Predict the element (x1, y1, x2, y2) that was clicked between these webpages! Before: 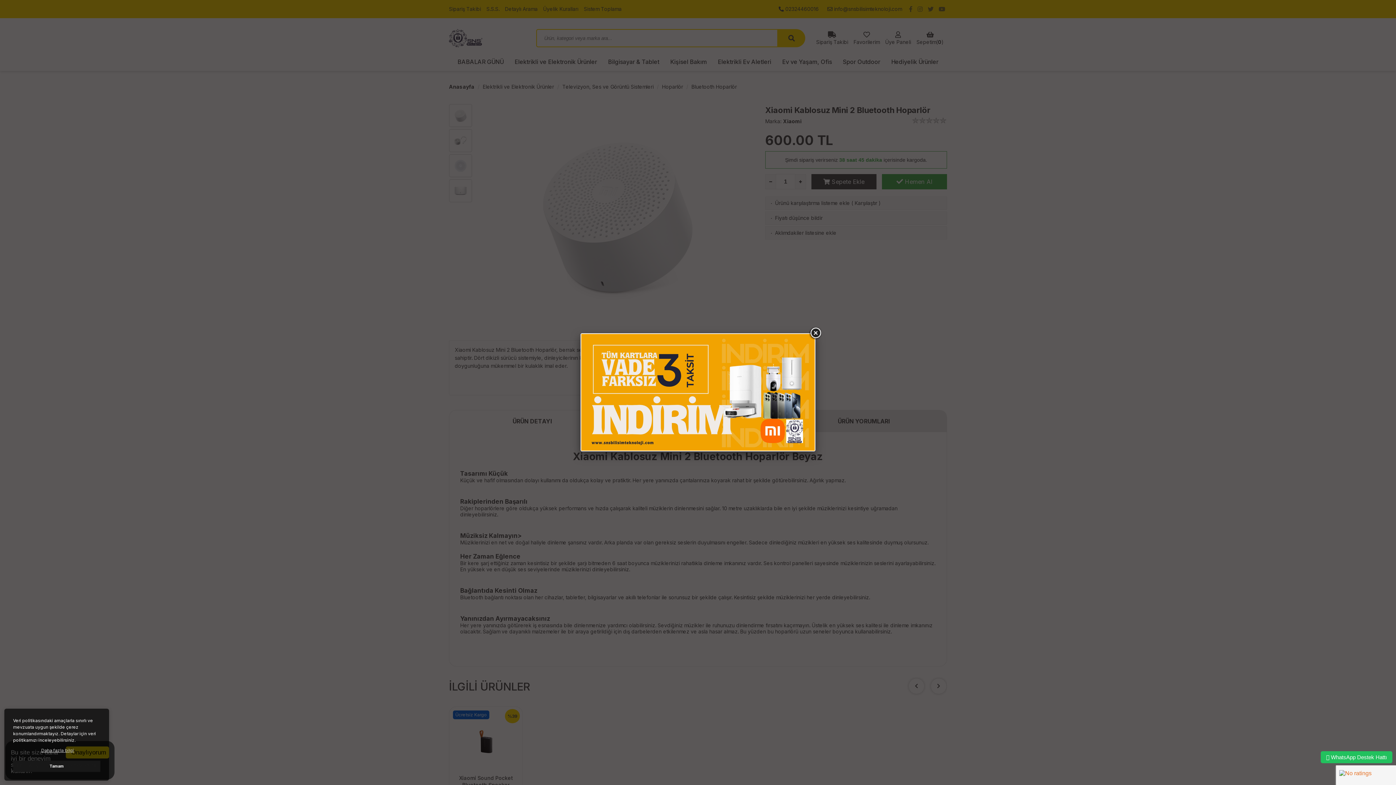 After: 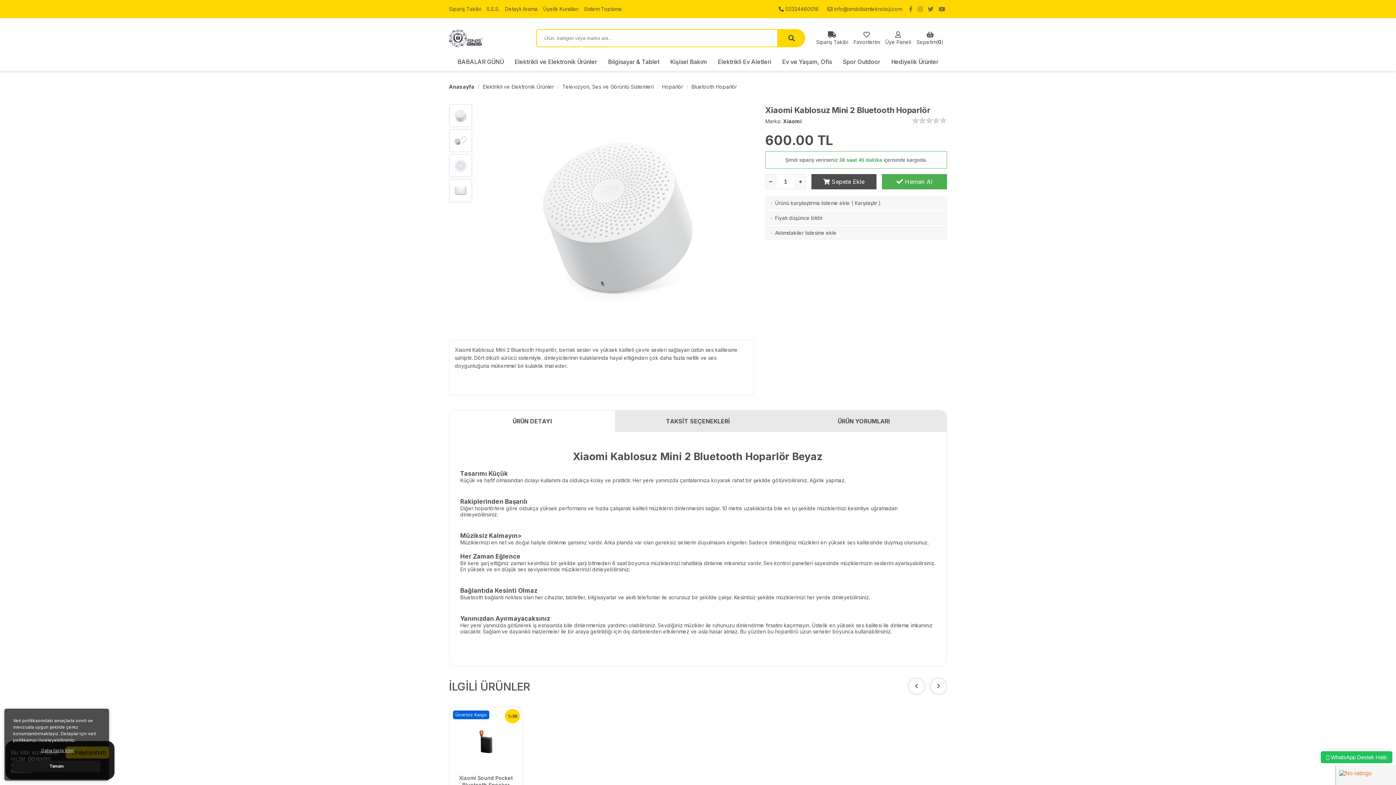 Action: bbox: (809, 326, 822, 340)